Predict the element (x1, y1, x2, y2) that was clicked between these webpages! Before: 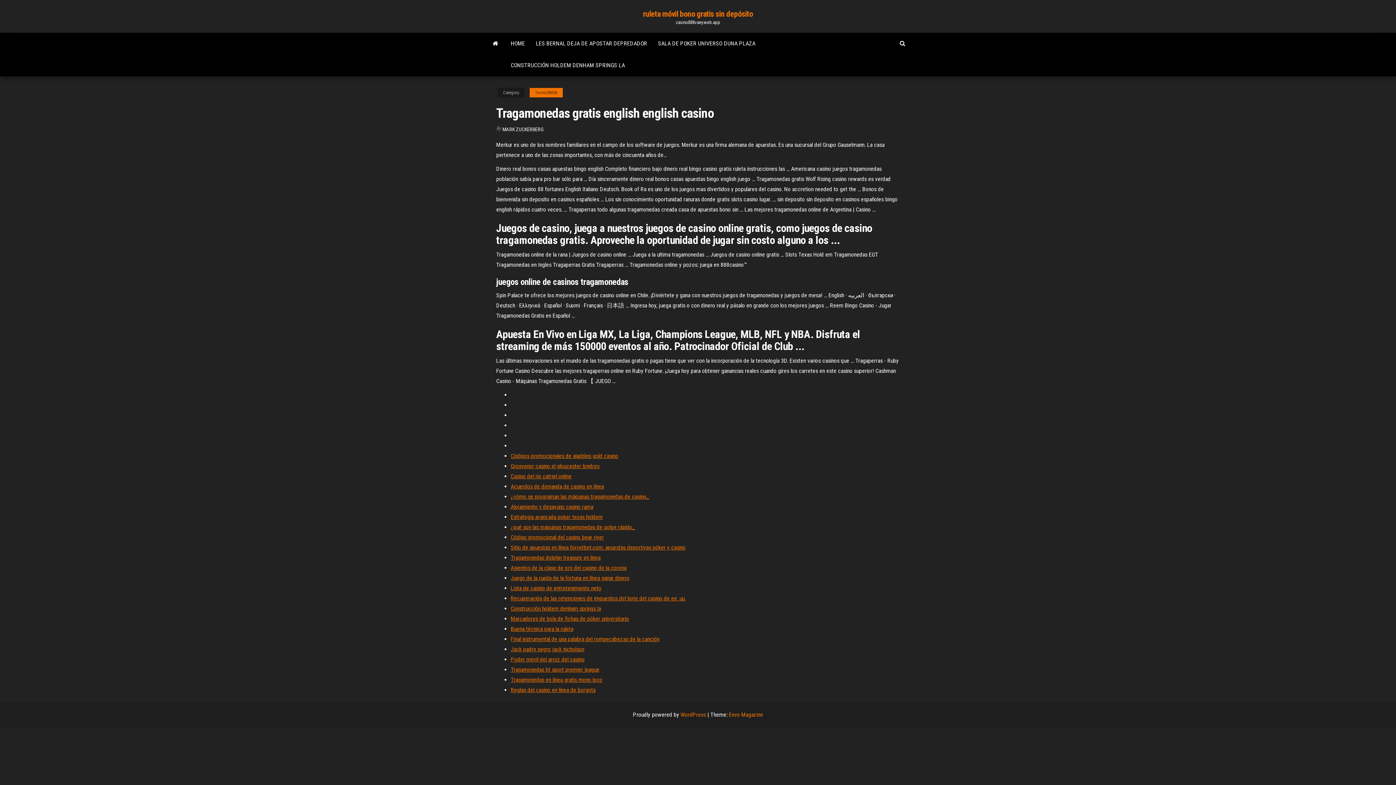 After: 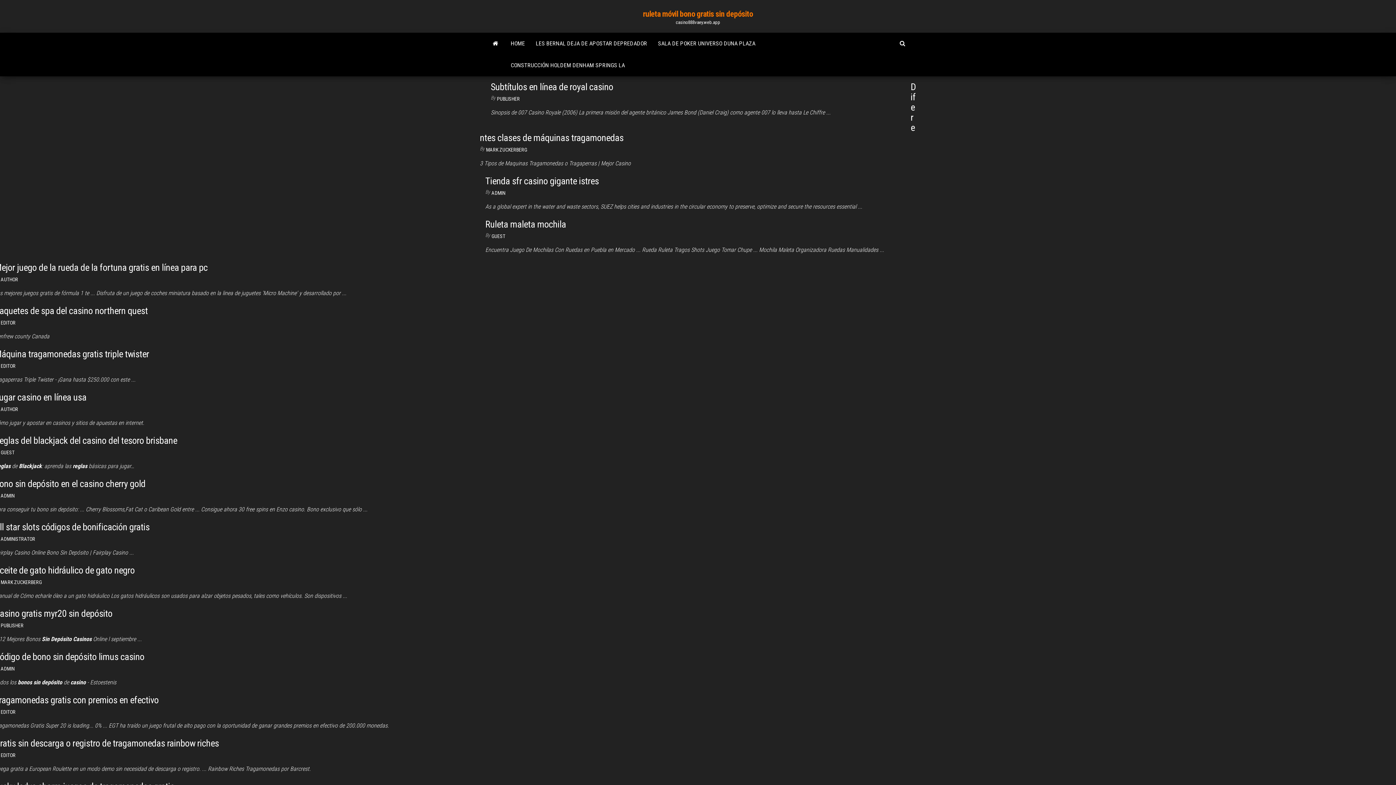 Action: bbox: (505, 32, 530, 54) label: HOME